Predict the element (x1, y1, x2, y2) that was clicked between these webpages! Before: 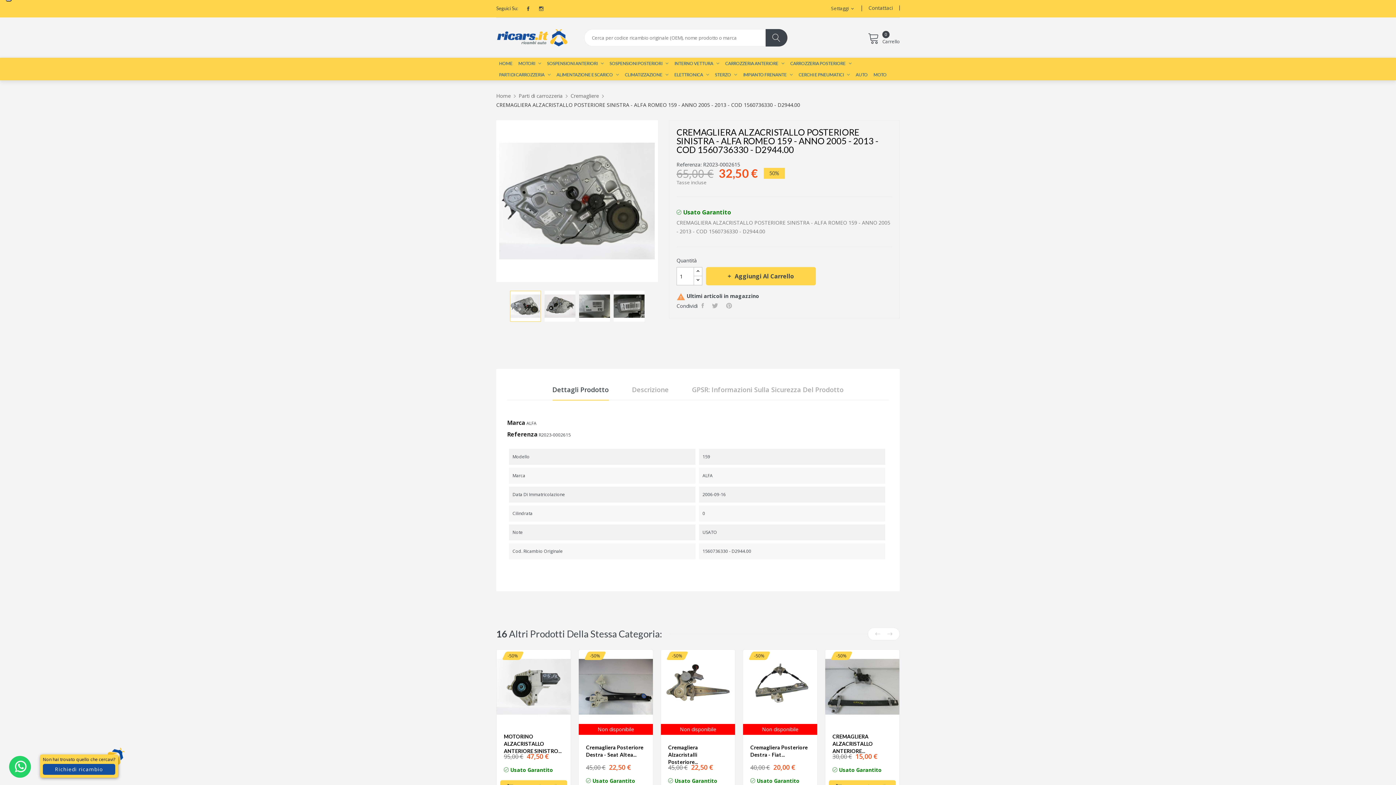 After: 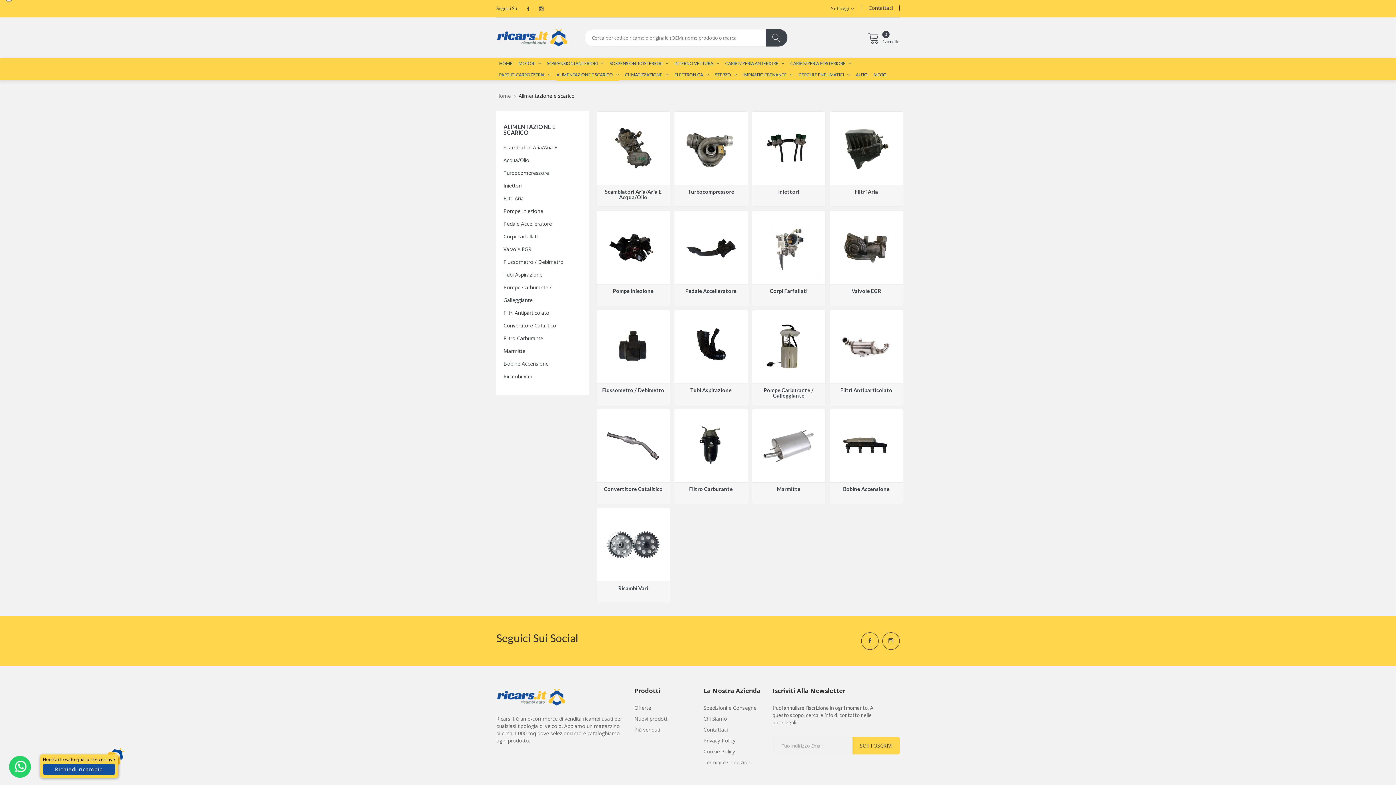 Action: label: ALIMENTAZIONE E SCARICO  bbox: (556, 69, 619, 80)